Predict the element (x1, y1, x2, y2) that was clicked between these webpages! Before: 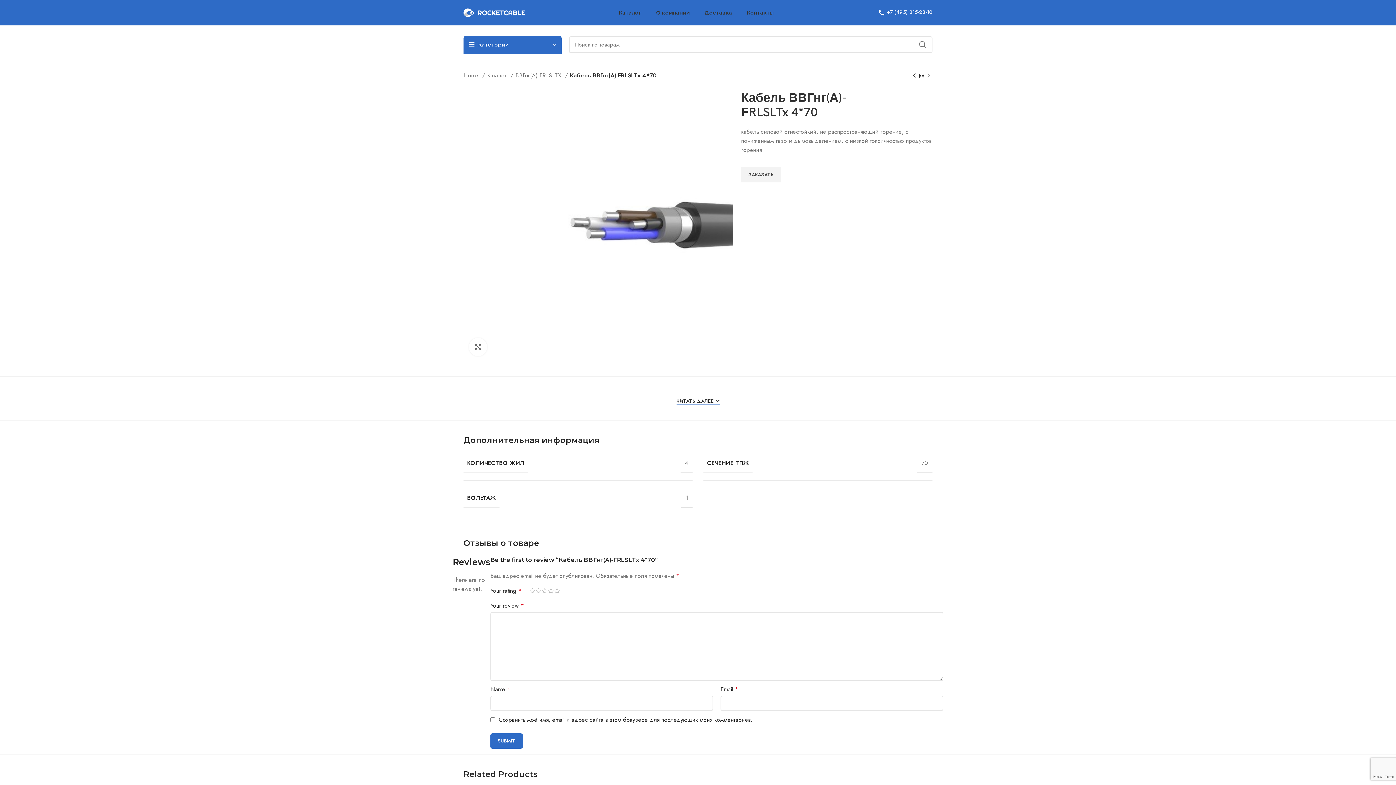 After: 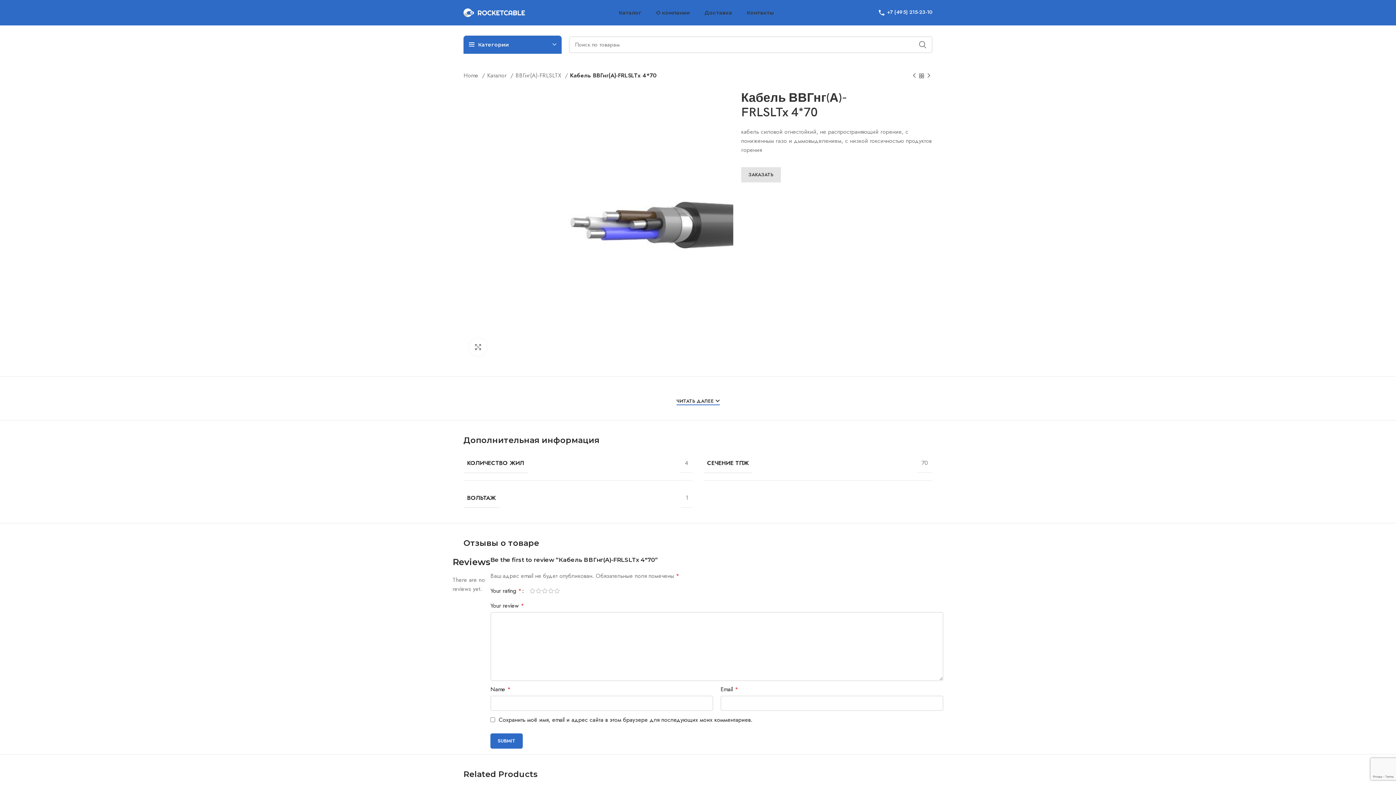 Action: bbox: (741, 167, 780, 182) label: ЗАКАЗАТЬ